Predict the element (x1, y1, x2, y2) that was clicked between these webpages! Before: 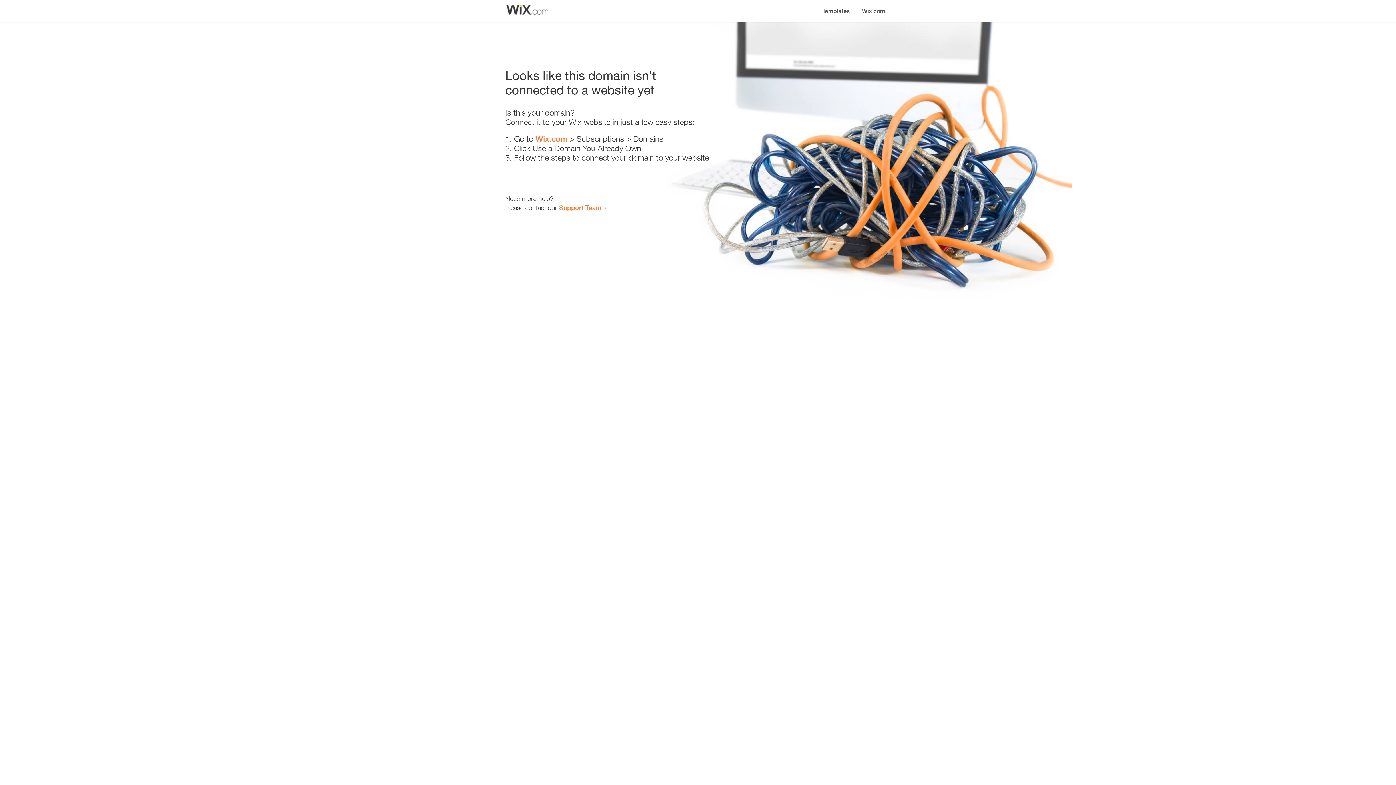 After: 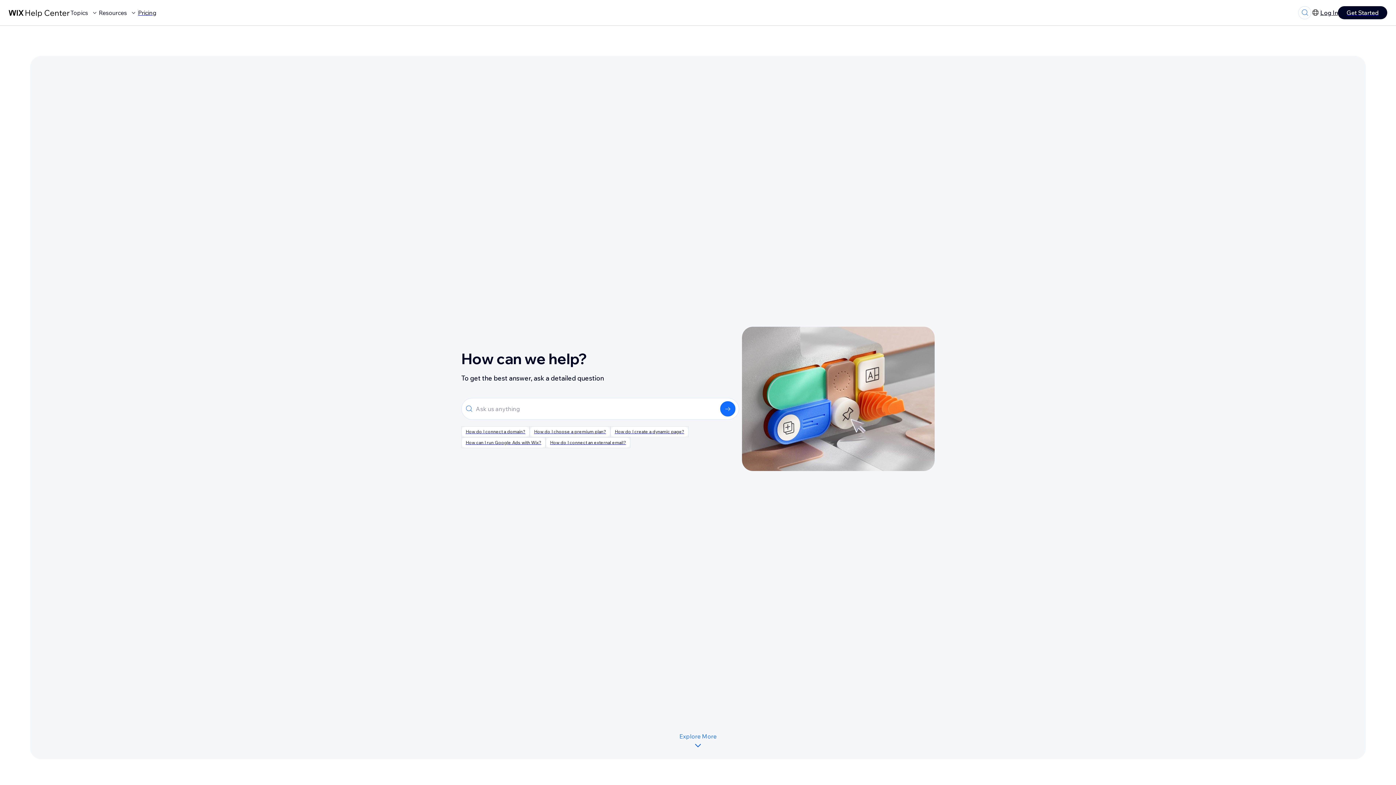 Action: bbox: (559, 203, 601, 211) label: Support Team